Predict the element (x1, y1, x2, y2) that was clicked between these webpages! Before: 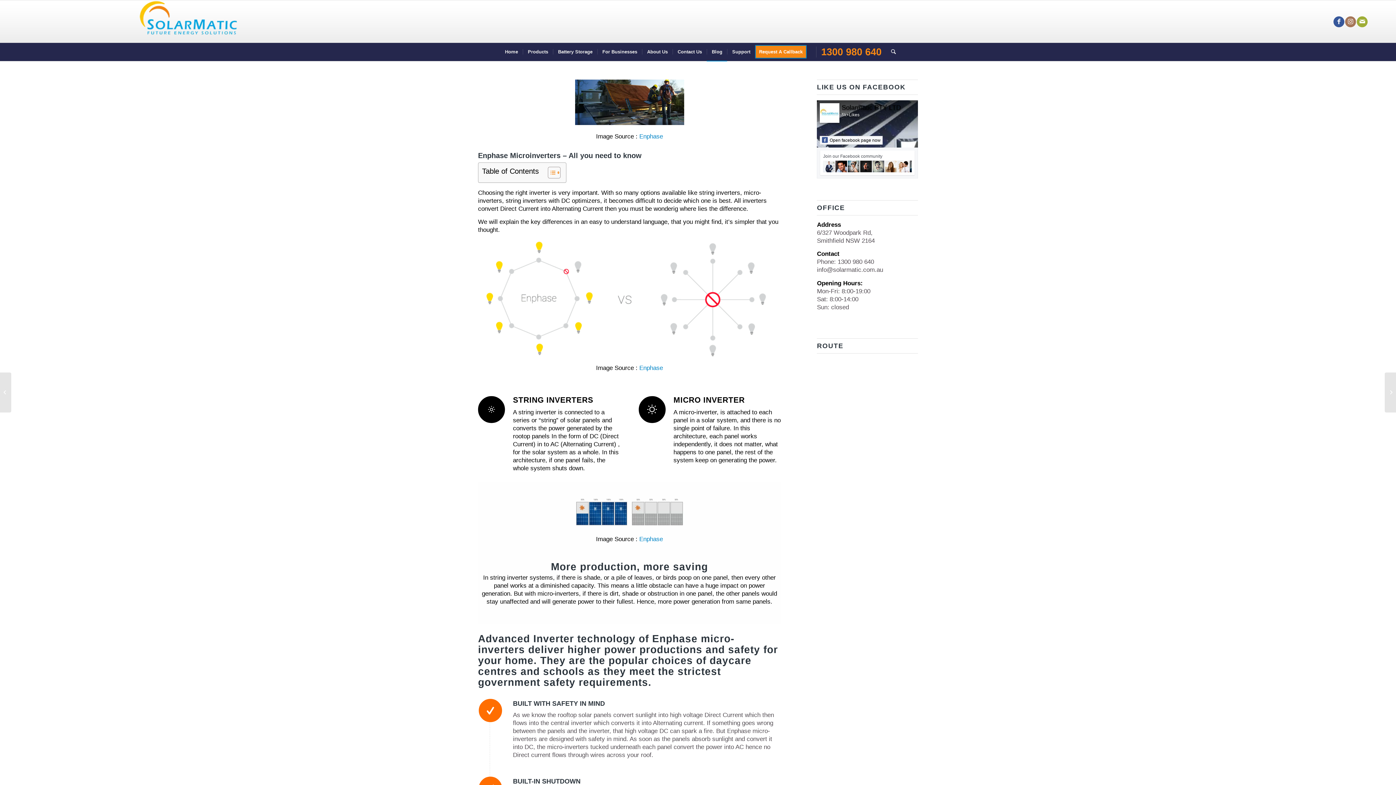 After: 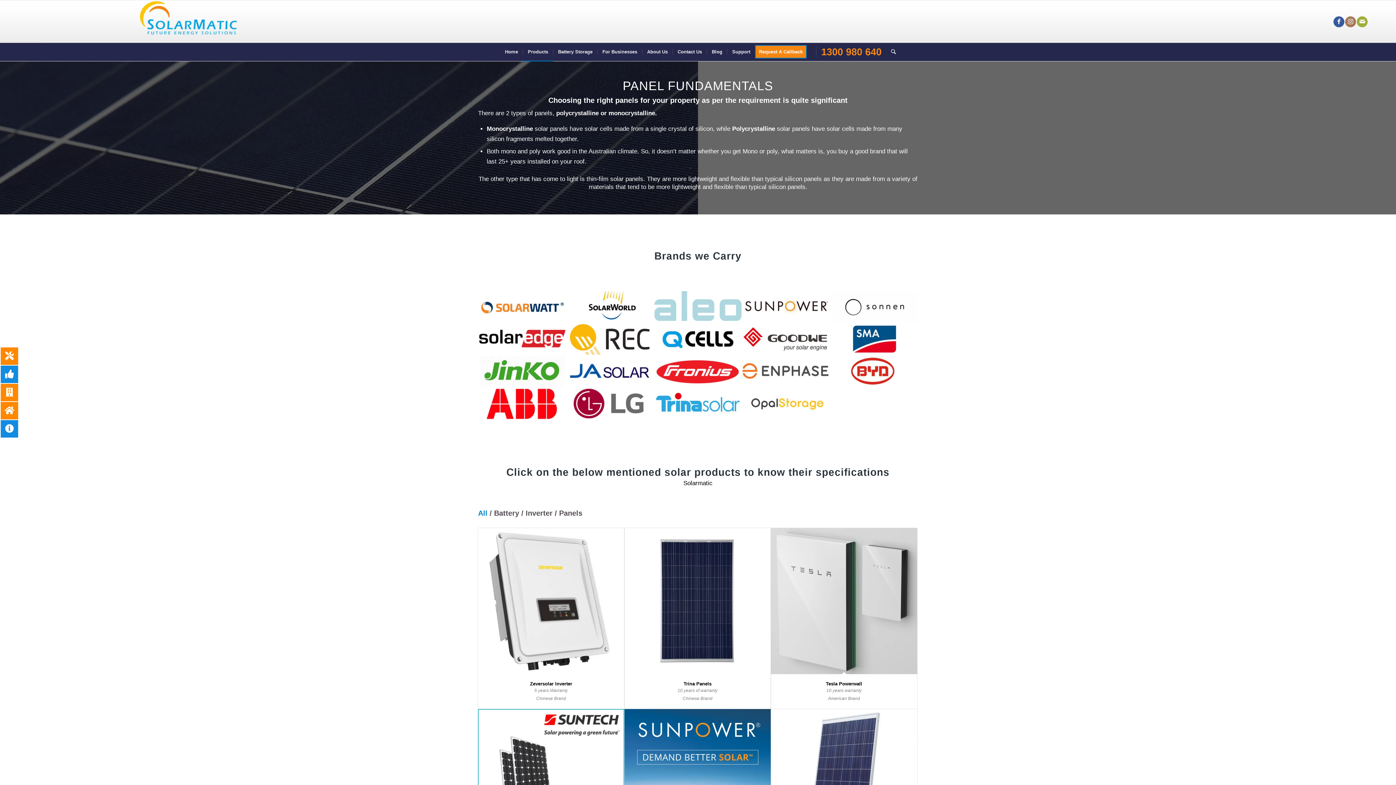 Action: bbox: (522, 42, 553, 61) label: Products